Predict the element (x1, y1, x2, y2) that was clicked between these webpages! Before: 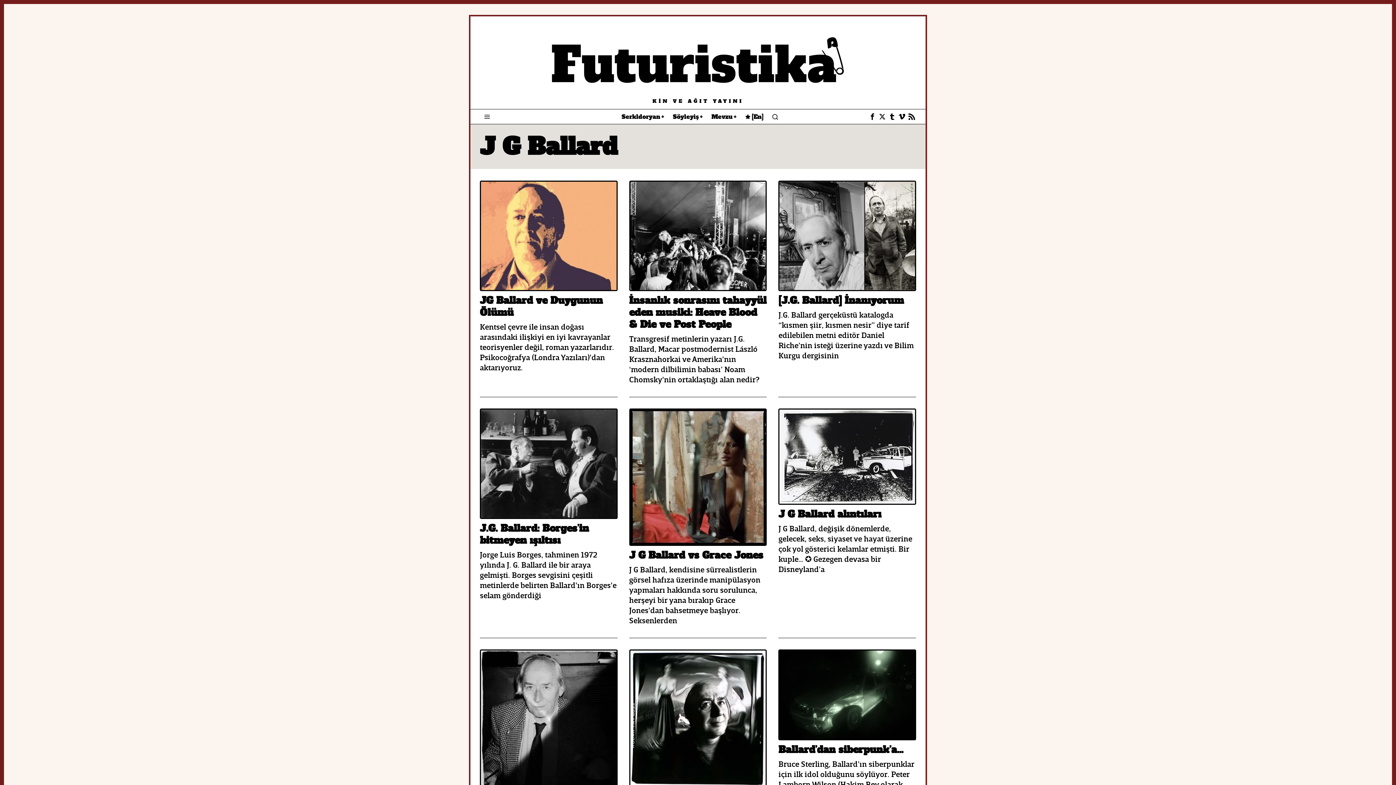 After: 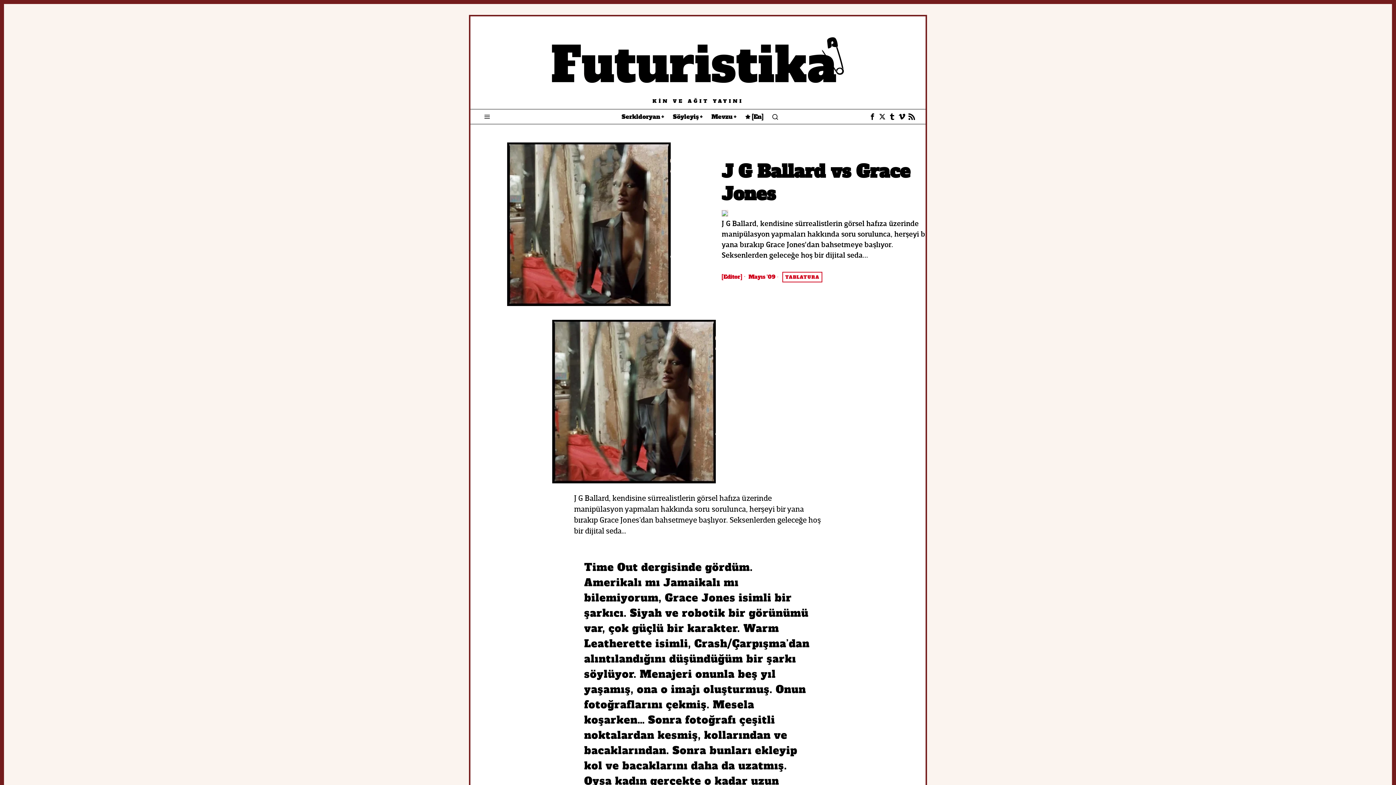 Action: bbox: (629, 408, 767, 546)